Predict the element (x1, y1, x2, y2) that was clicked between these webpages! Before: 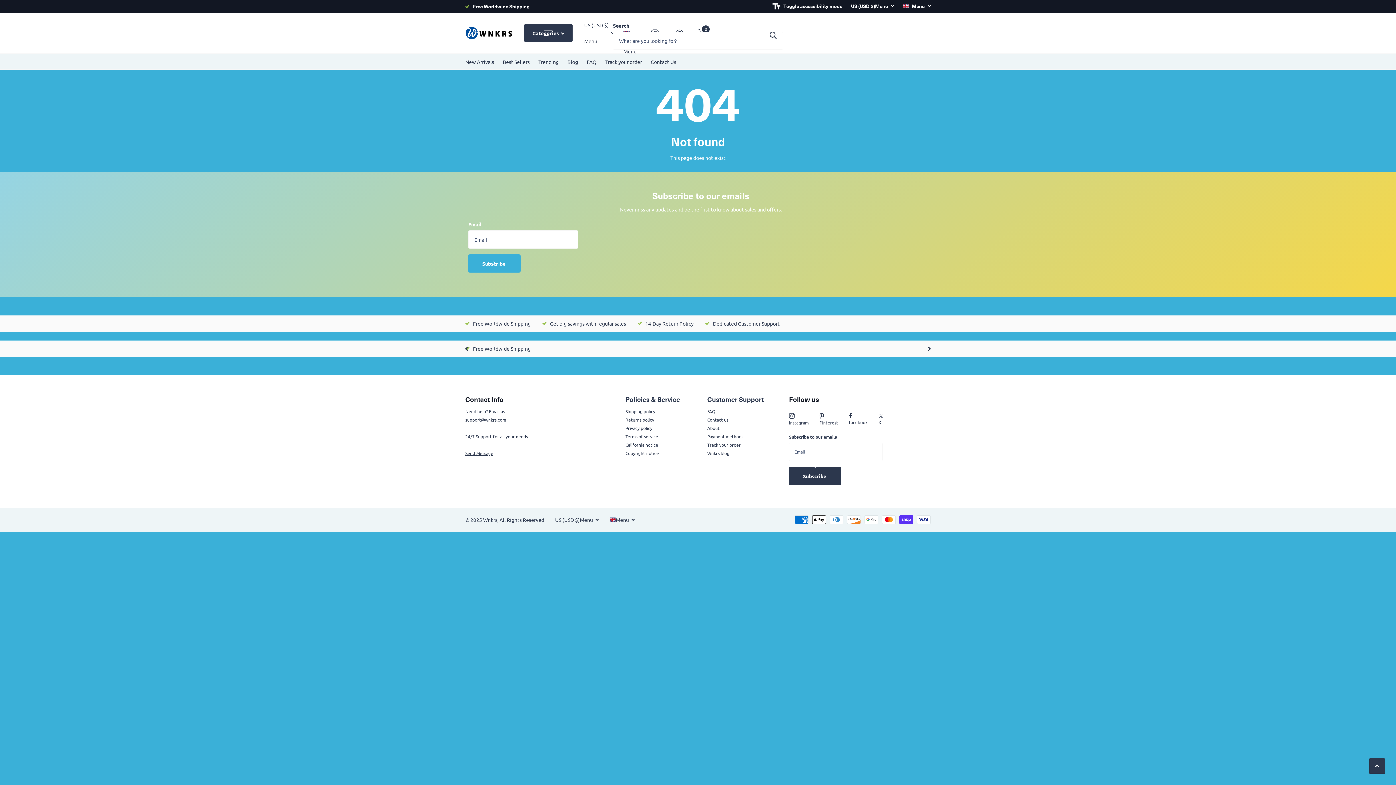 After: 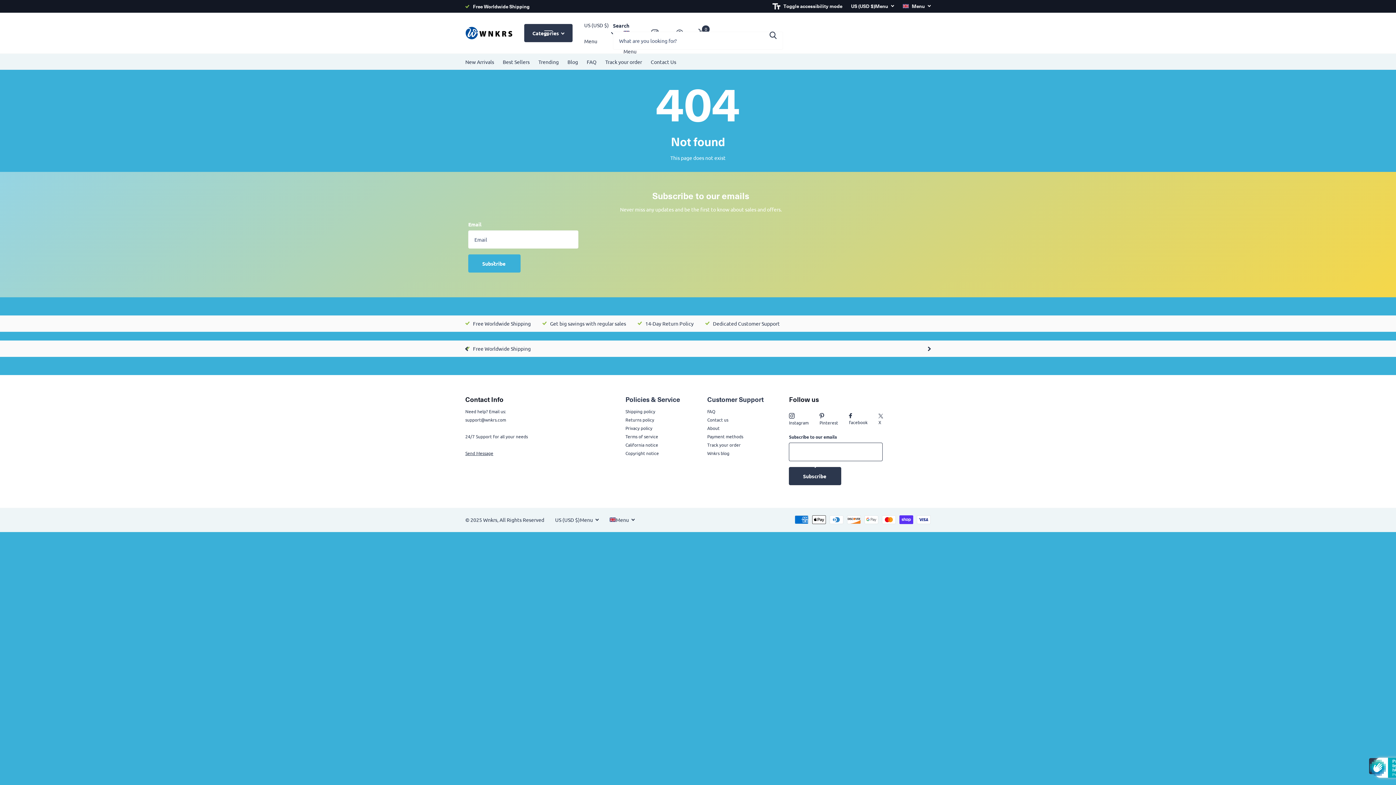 Action: label: Subscribe  bbox: (789, 467, 841, 485)